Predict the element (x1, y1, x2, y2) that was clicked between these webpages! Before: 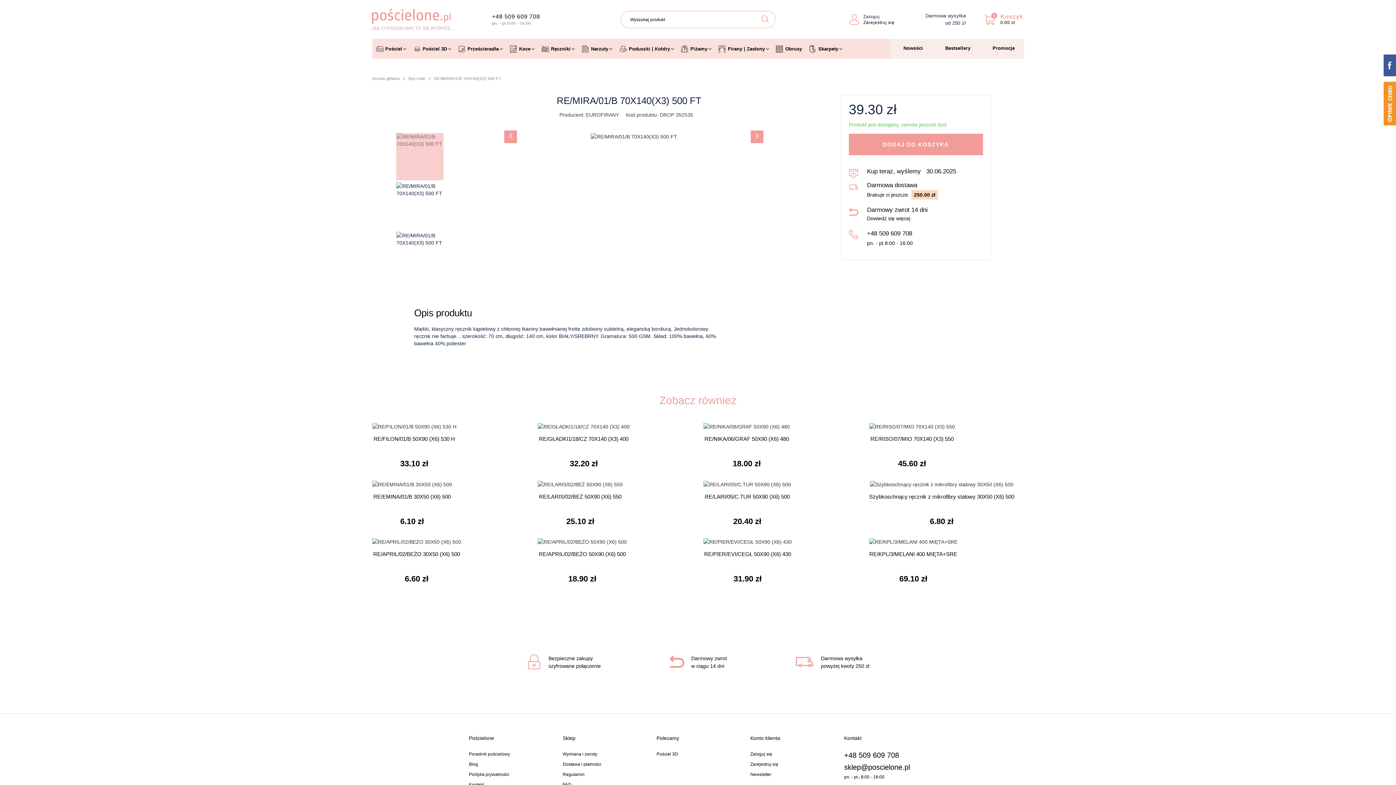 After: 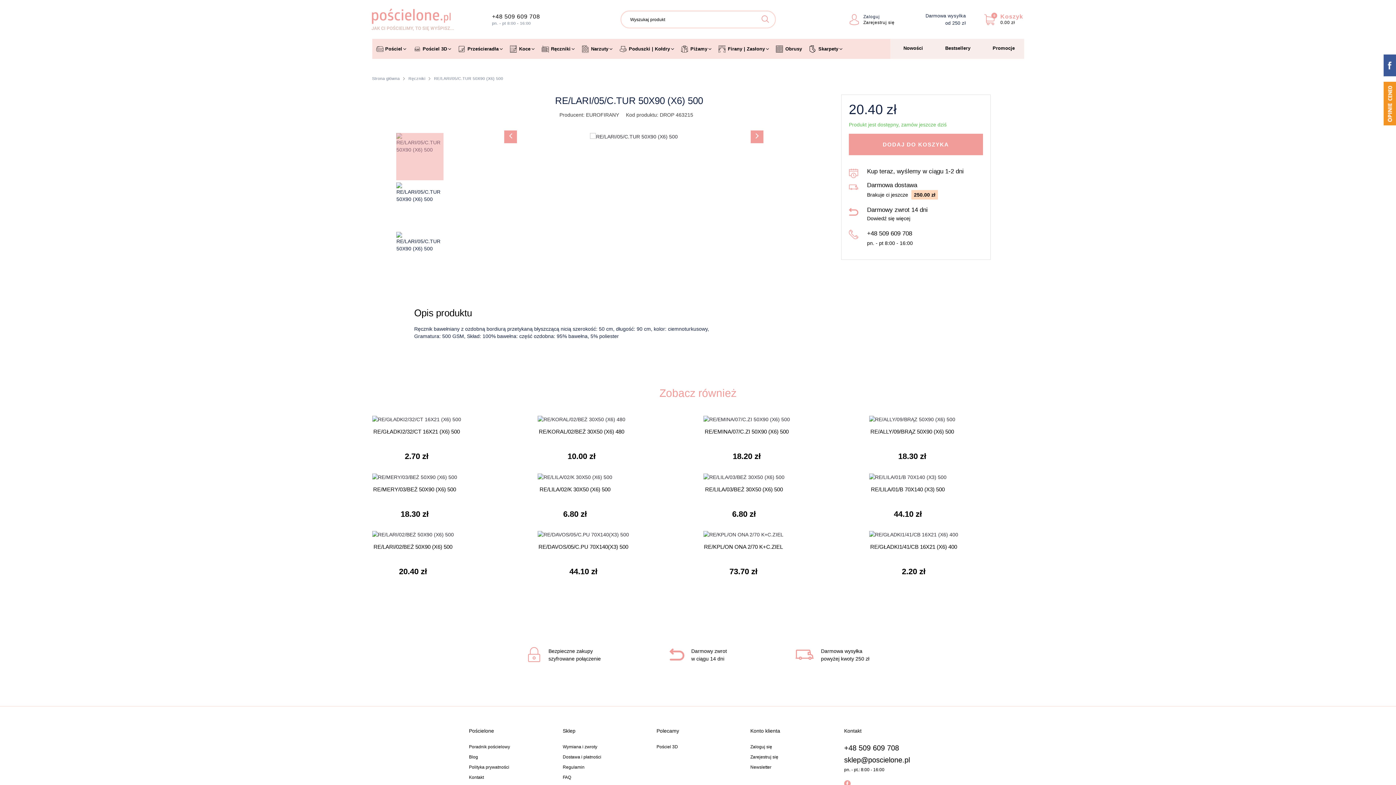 Action: label: RE/LARI/05/C.TUR 50X90 (X6) 500
20.40 zł bbox: (703, 480, 791, 527)